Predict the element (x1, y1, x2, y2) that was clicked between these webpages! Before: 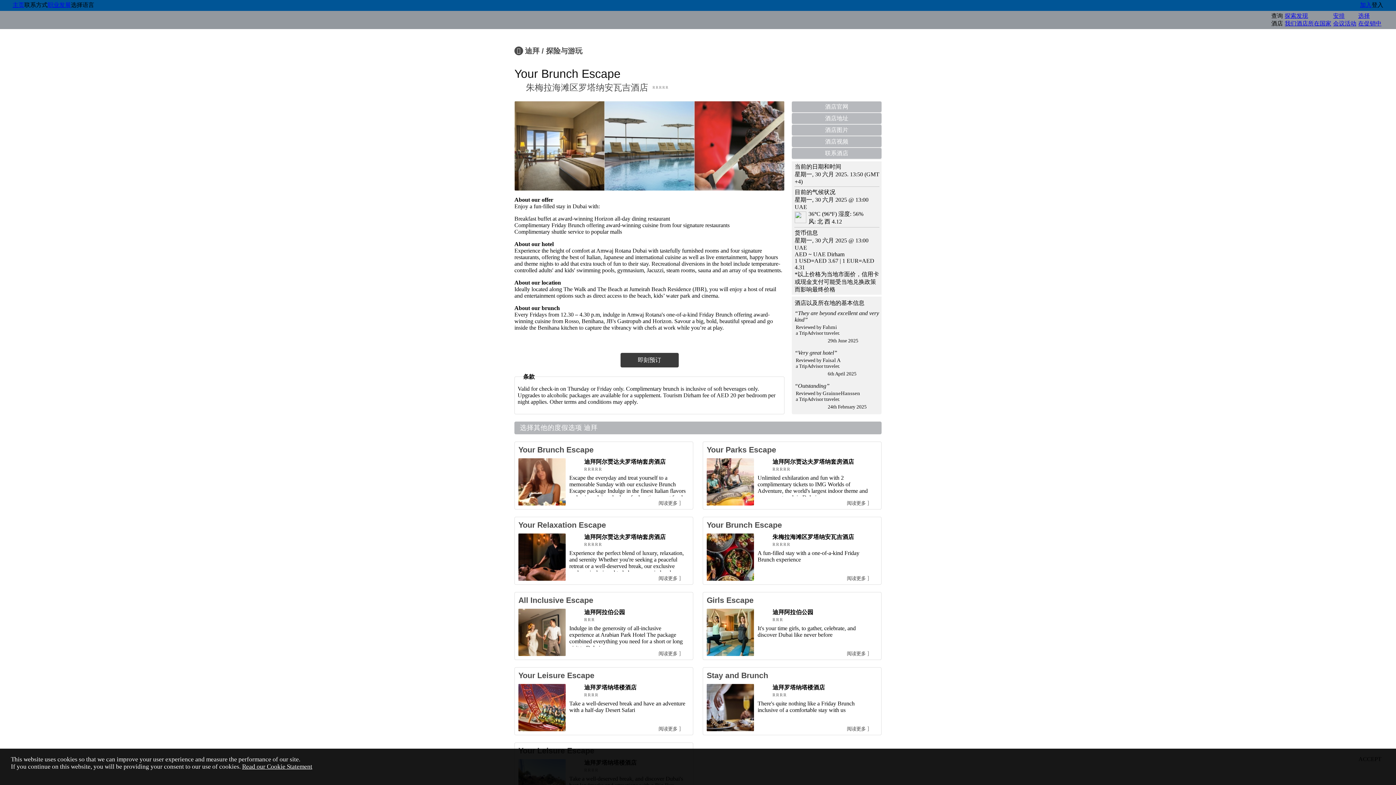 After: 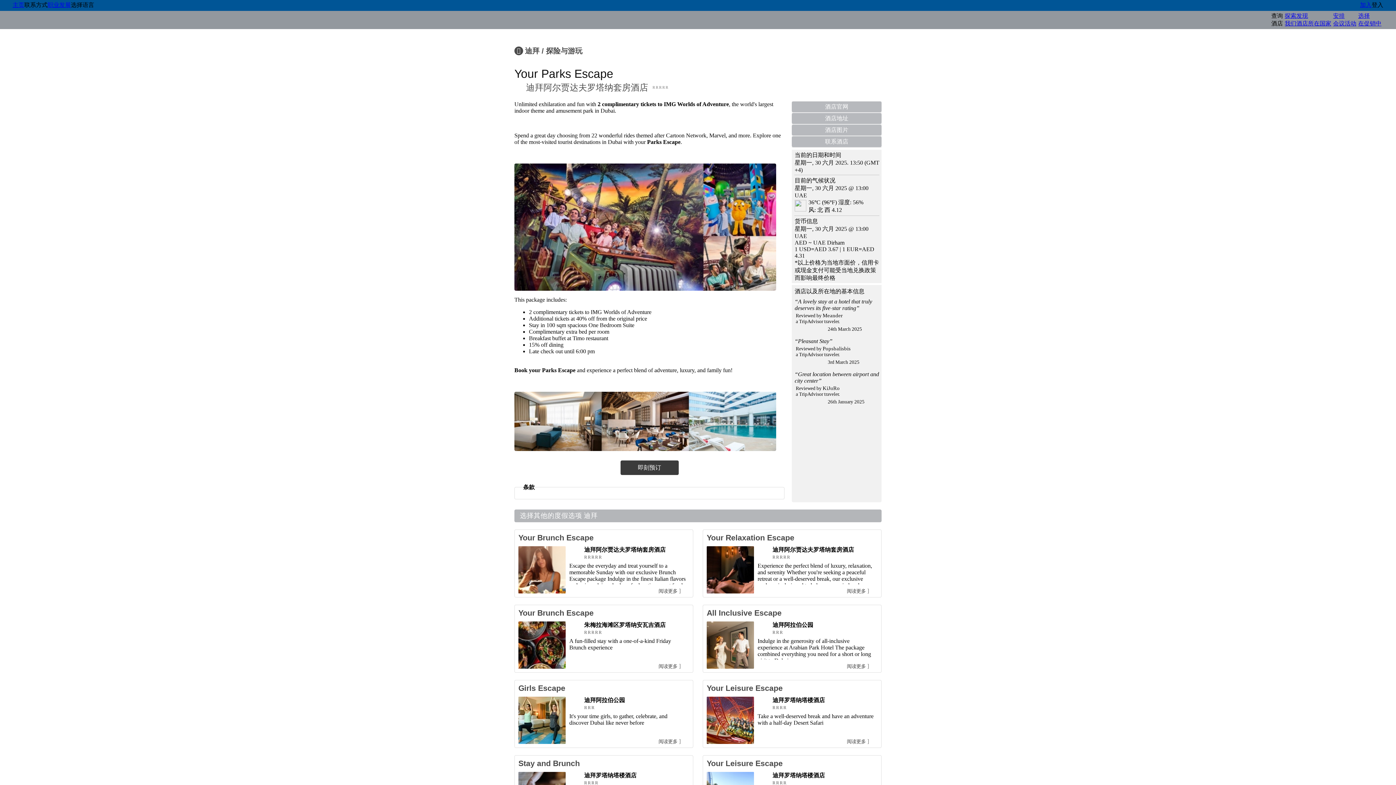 Action: bbox: (706, 445, 776, 454) label: Your Parks Escape